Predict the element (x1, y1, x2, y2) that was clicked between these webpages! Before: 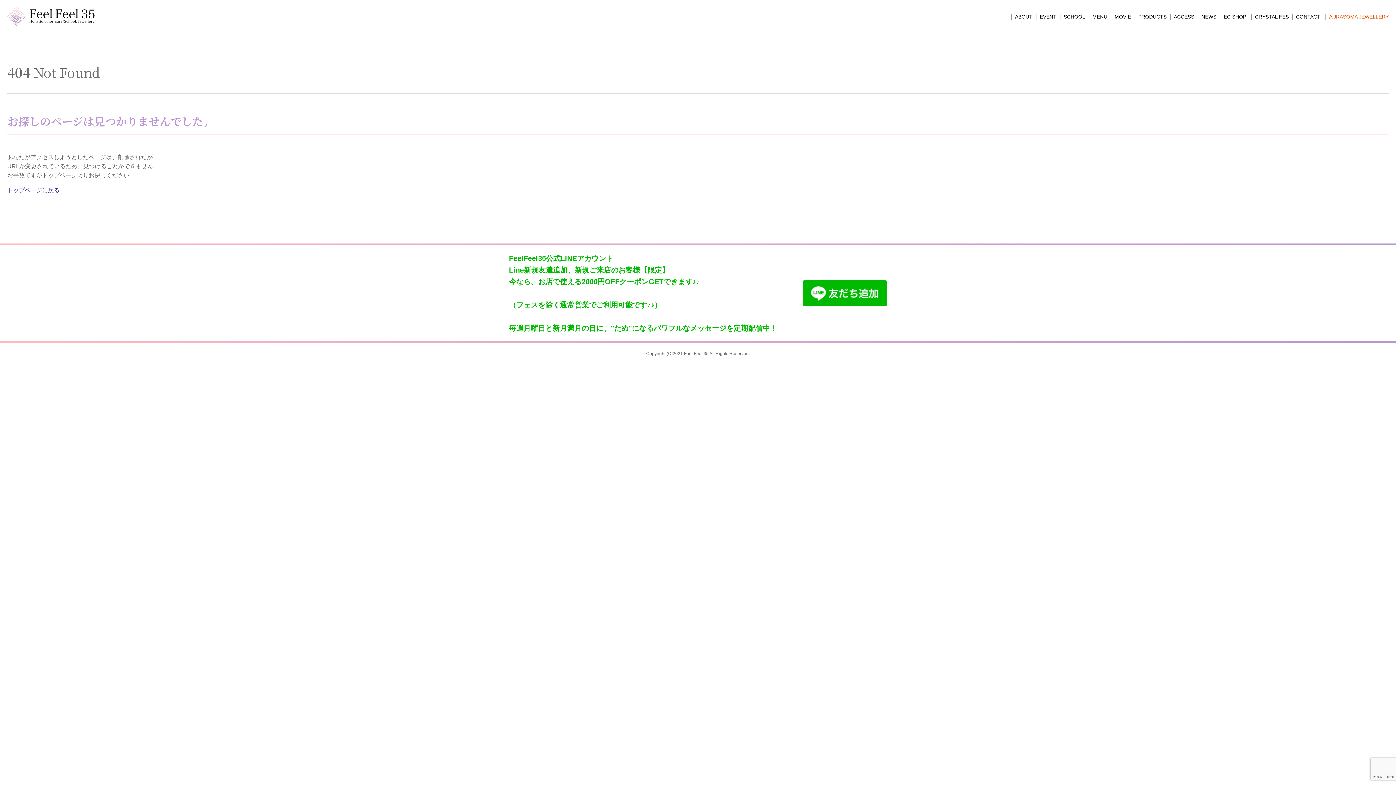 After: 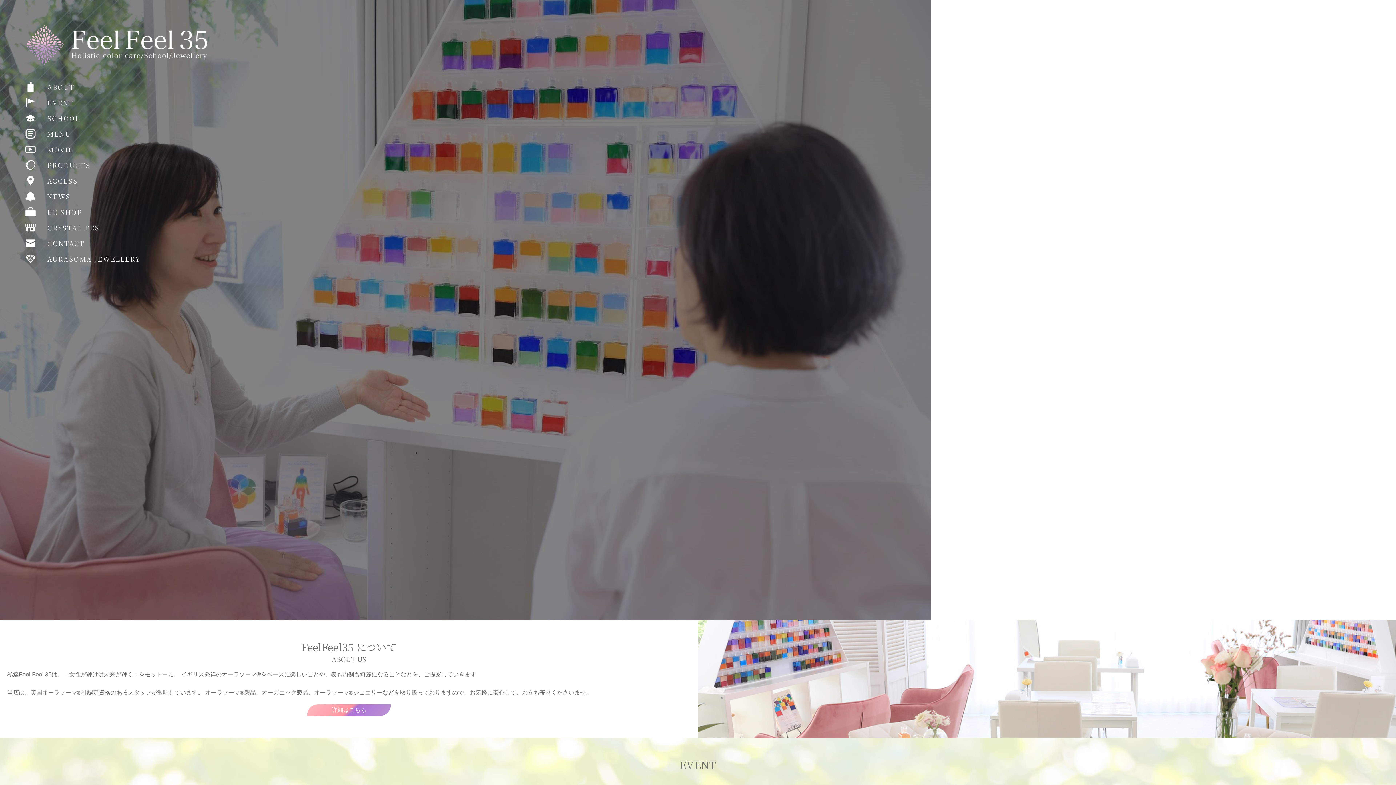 Action: bbox: (7, 6, 94, 25)